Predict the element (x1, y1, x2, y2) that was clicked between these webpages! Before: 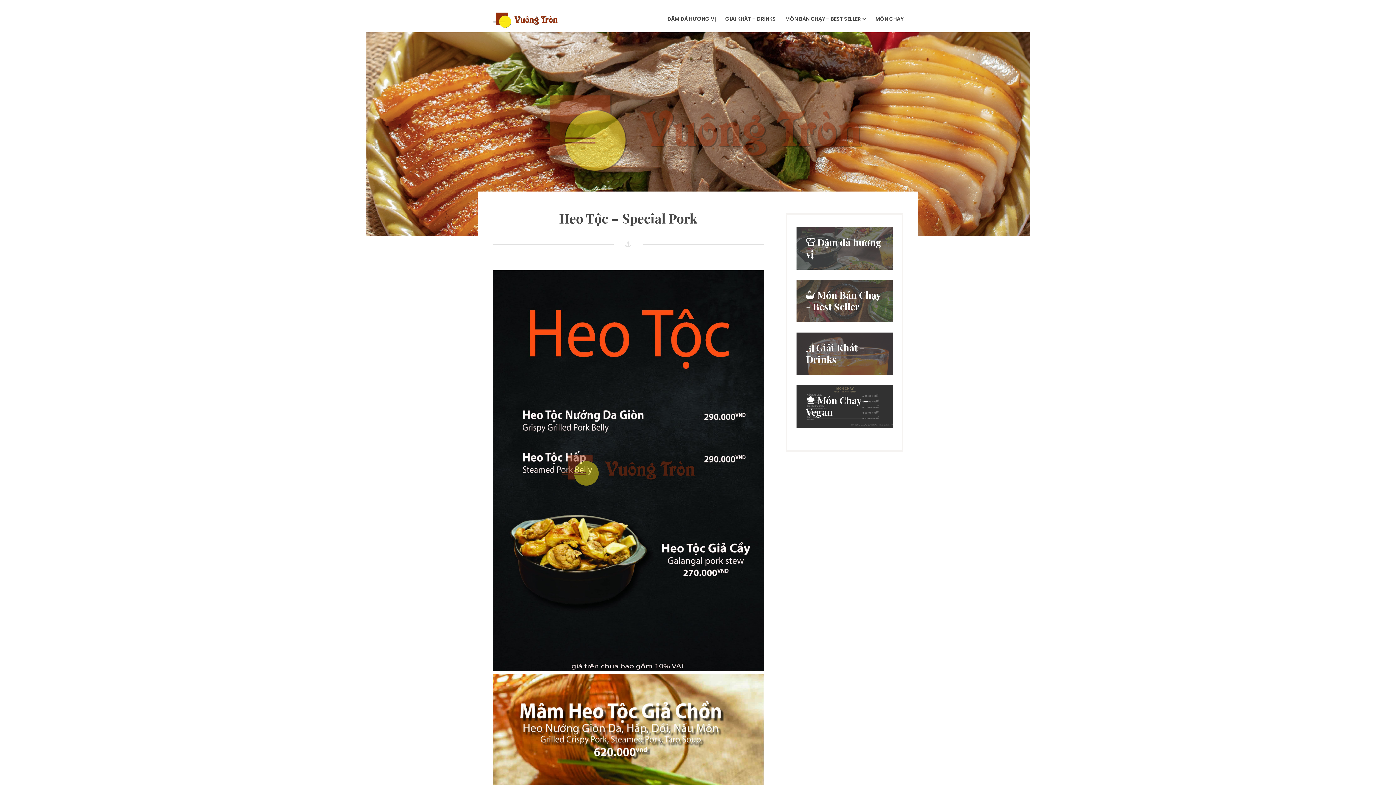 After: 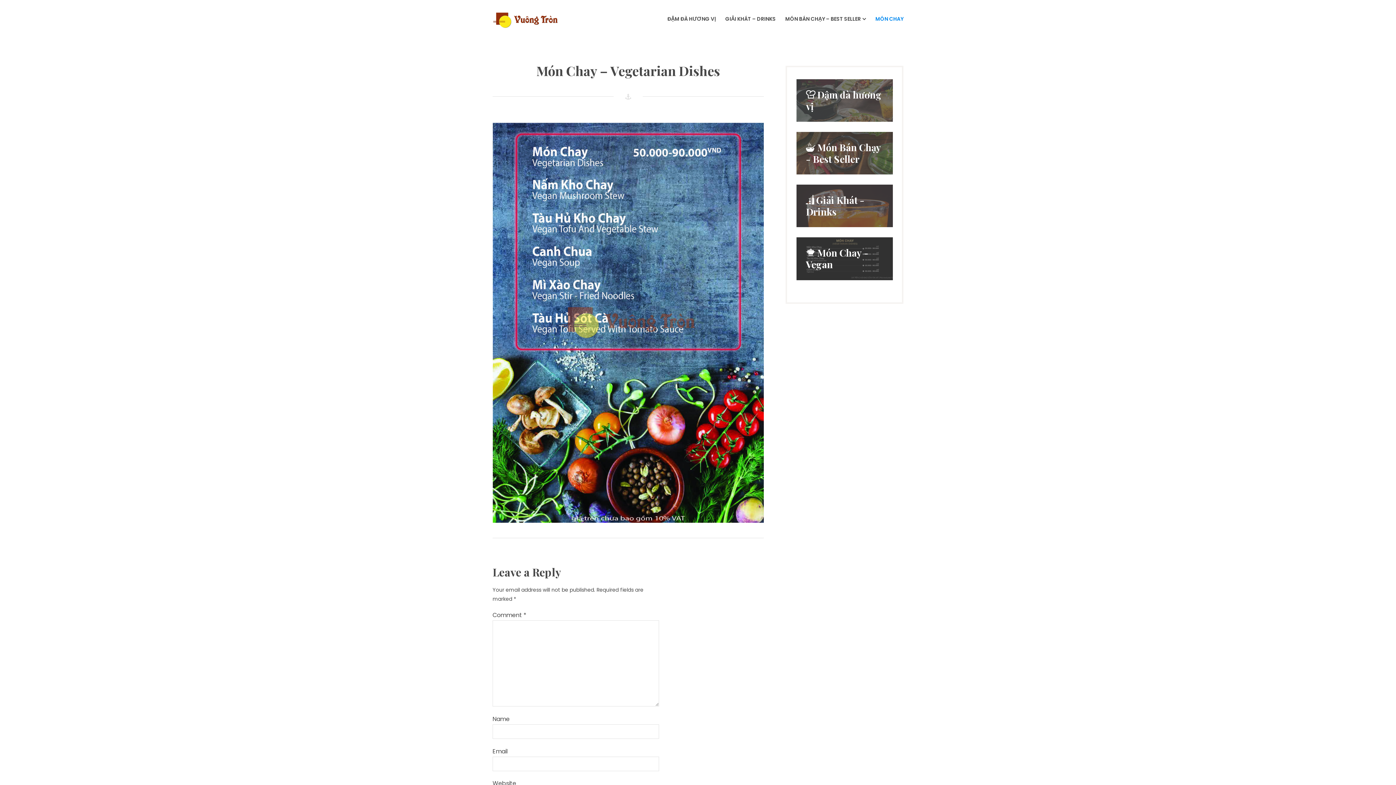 Action: bbox: (875, 14, 903, 23) label: MÓN CHAY